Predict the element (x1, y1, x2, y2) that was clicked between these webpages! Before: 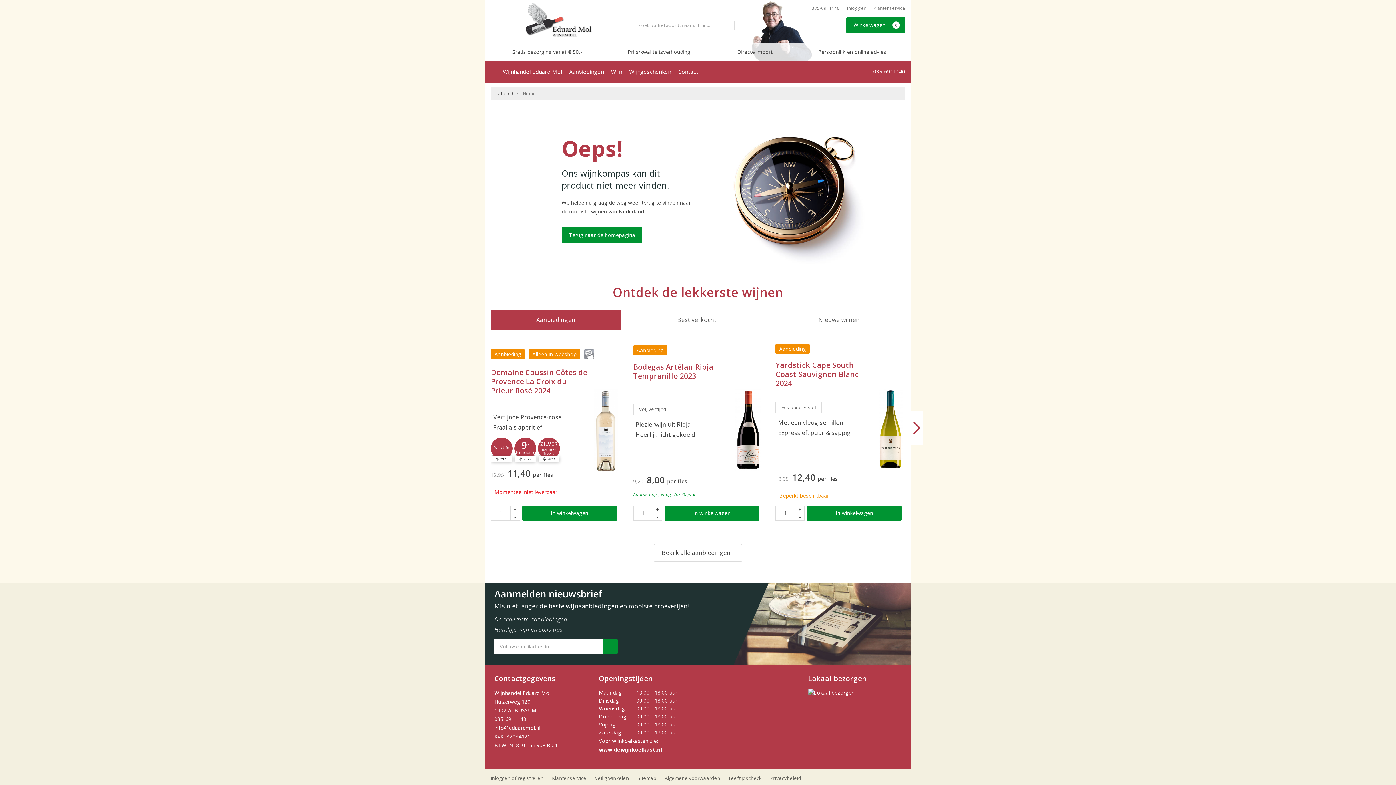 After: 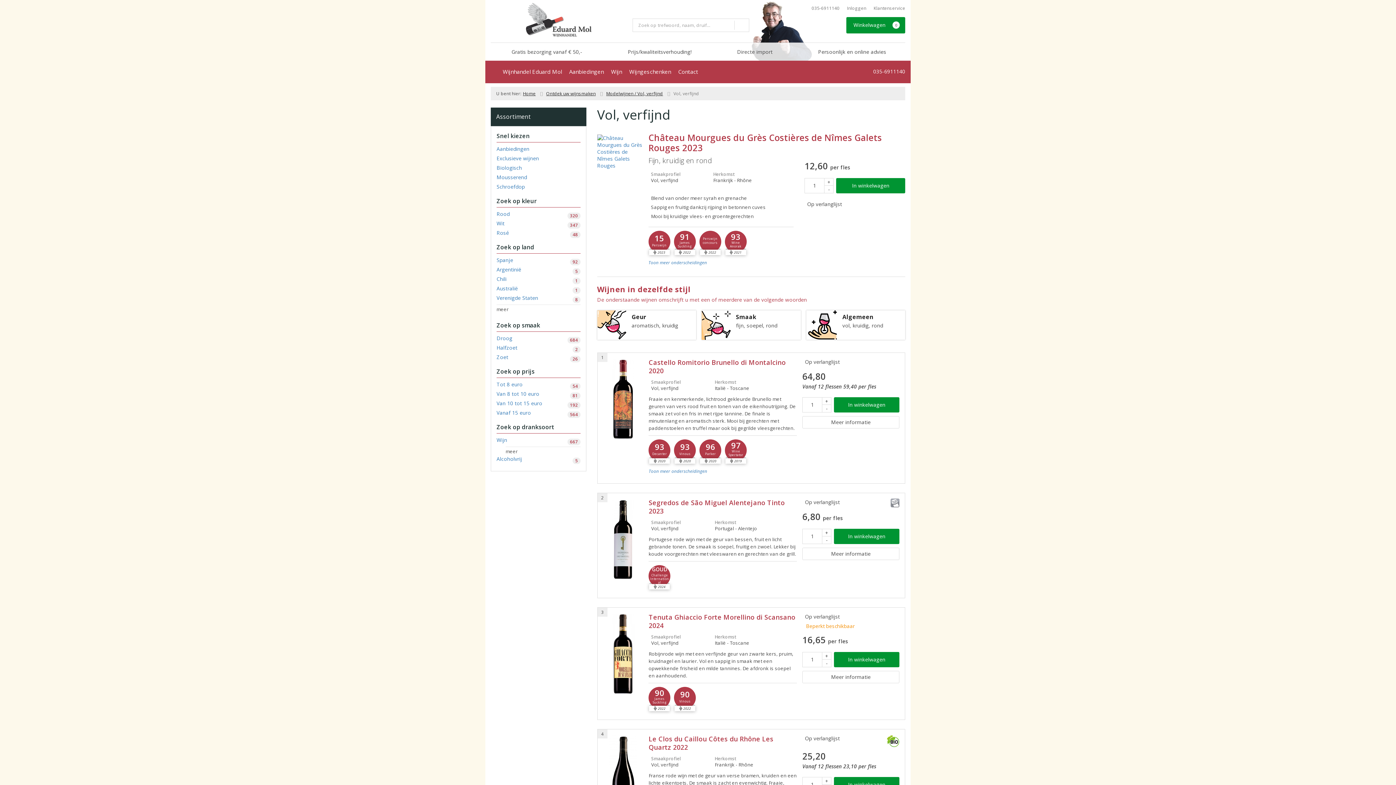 Action: label: Vol, verfijnd bbox: (633, 404, 671, 415)